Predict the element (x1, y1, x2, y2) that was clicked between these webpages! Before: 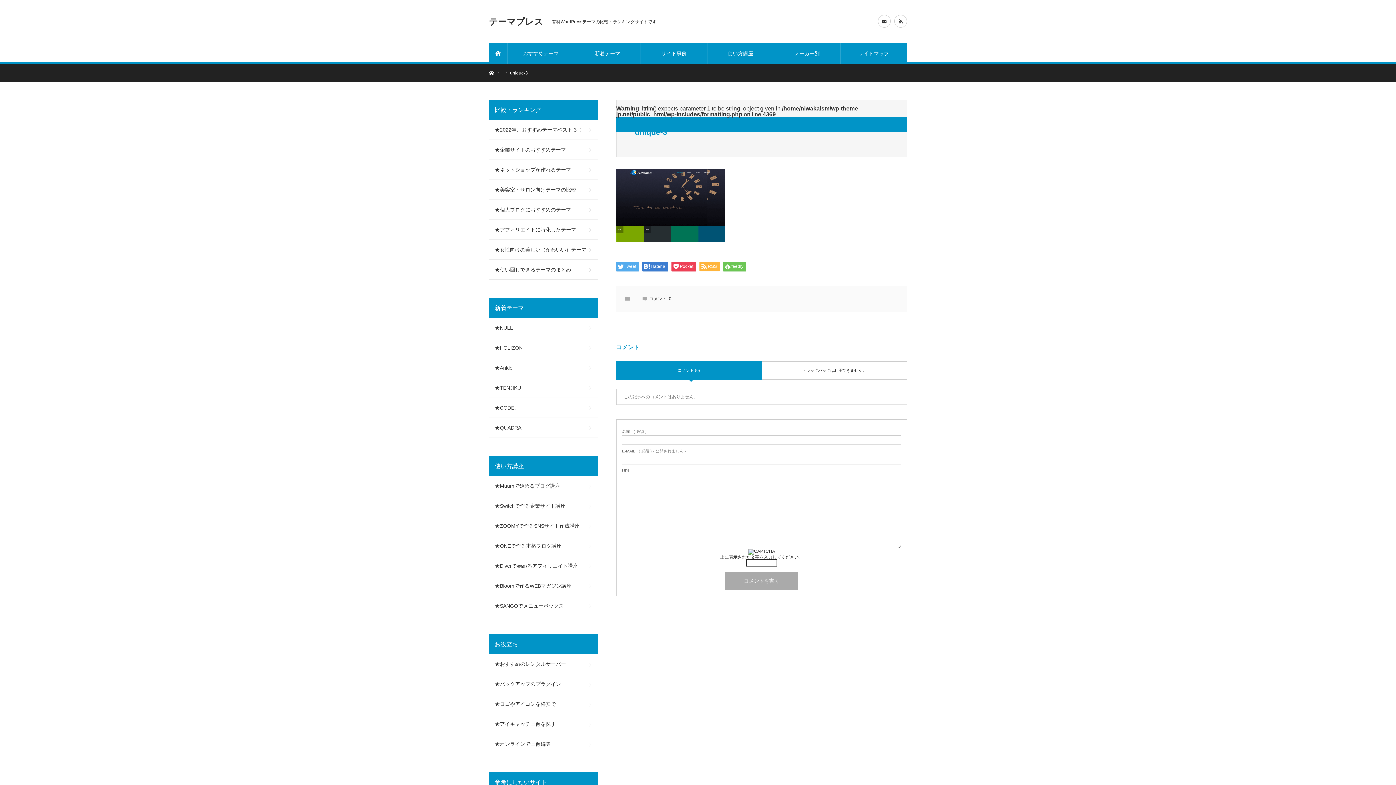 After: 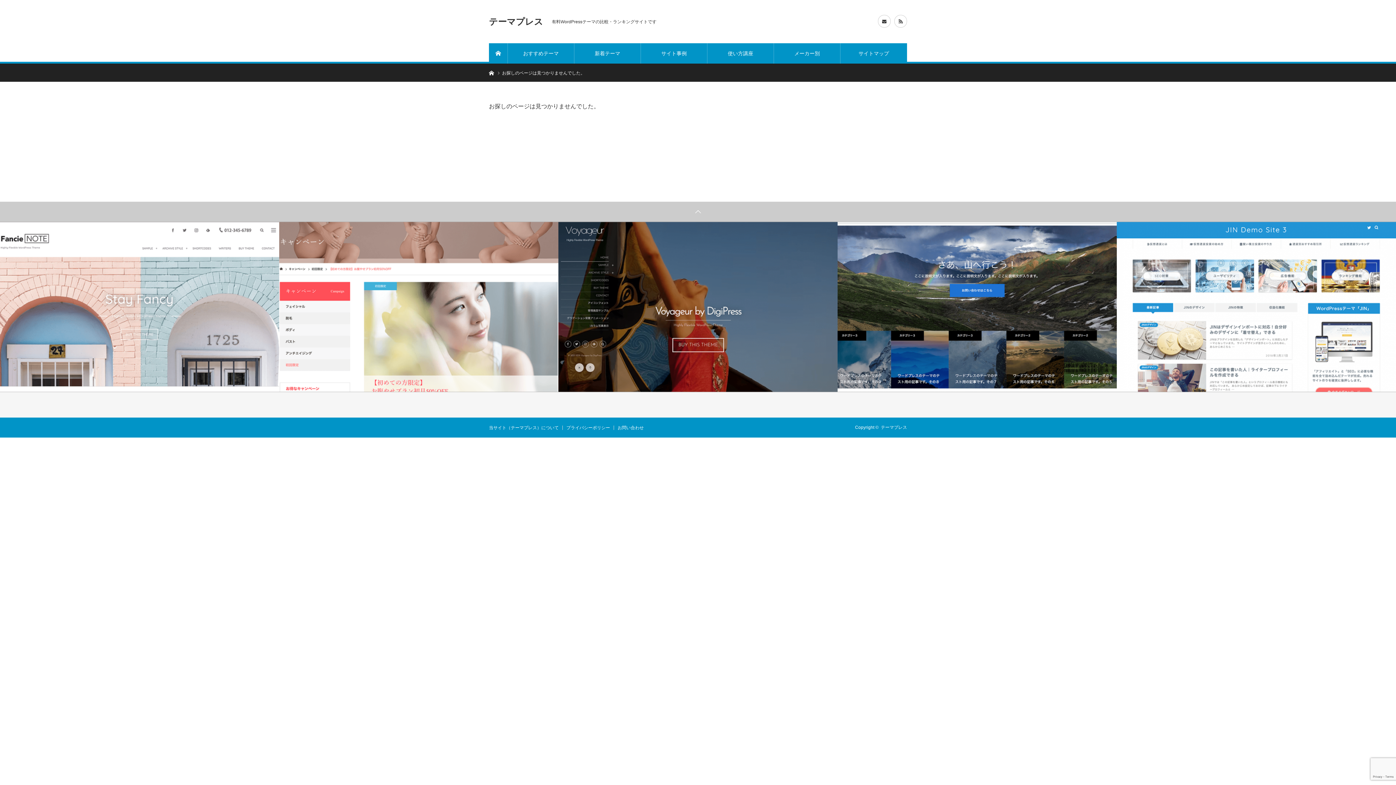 Action: bbox: (489, 358, 598, 378) label: ★Ankle